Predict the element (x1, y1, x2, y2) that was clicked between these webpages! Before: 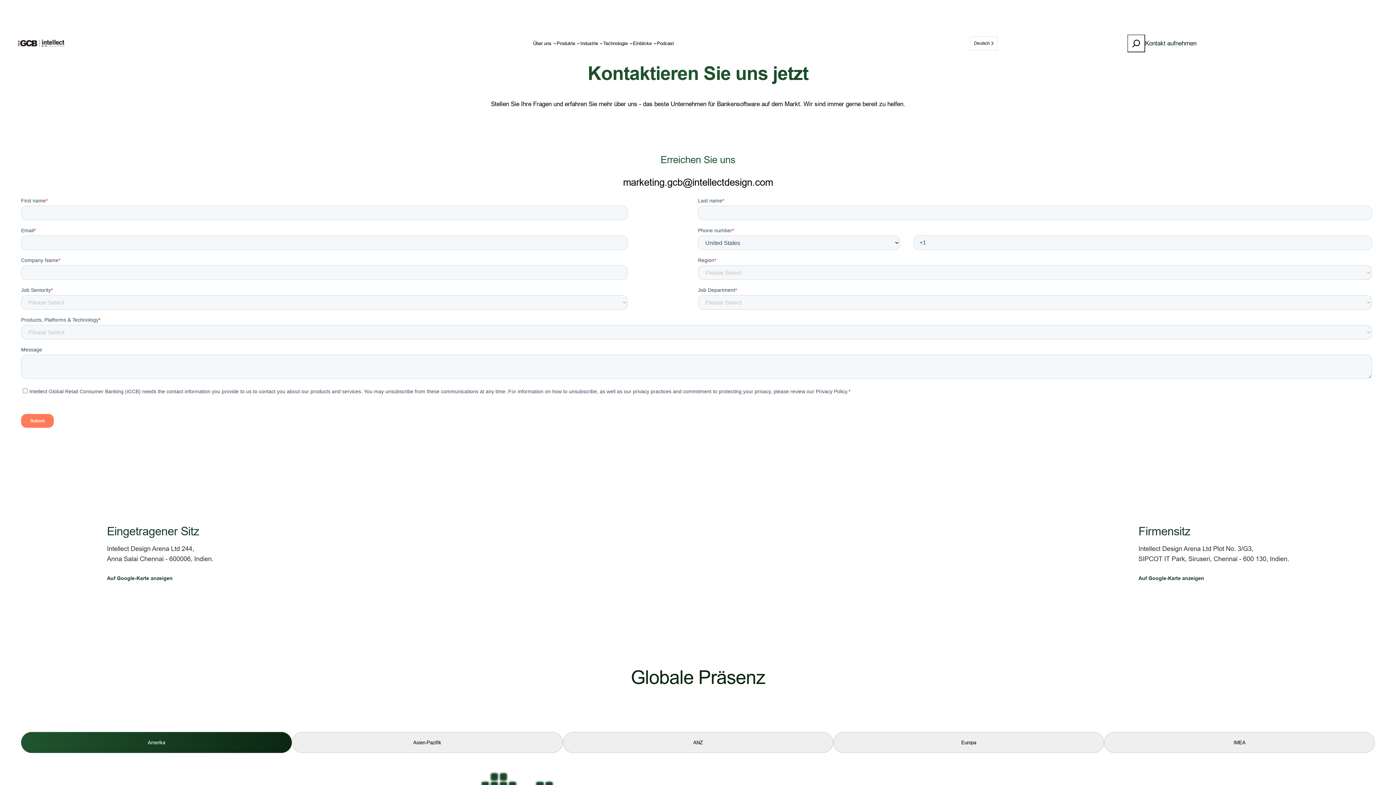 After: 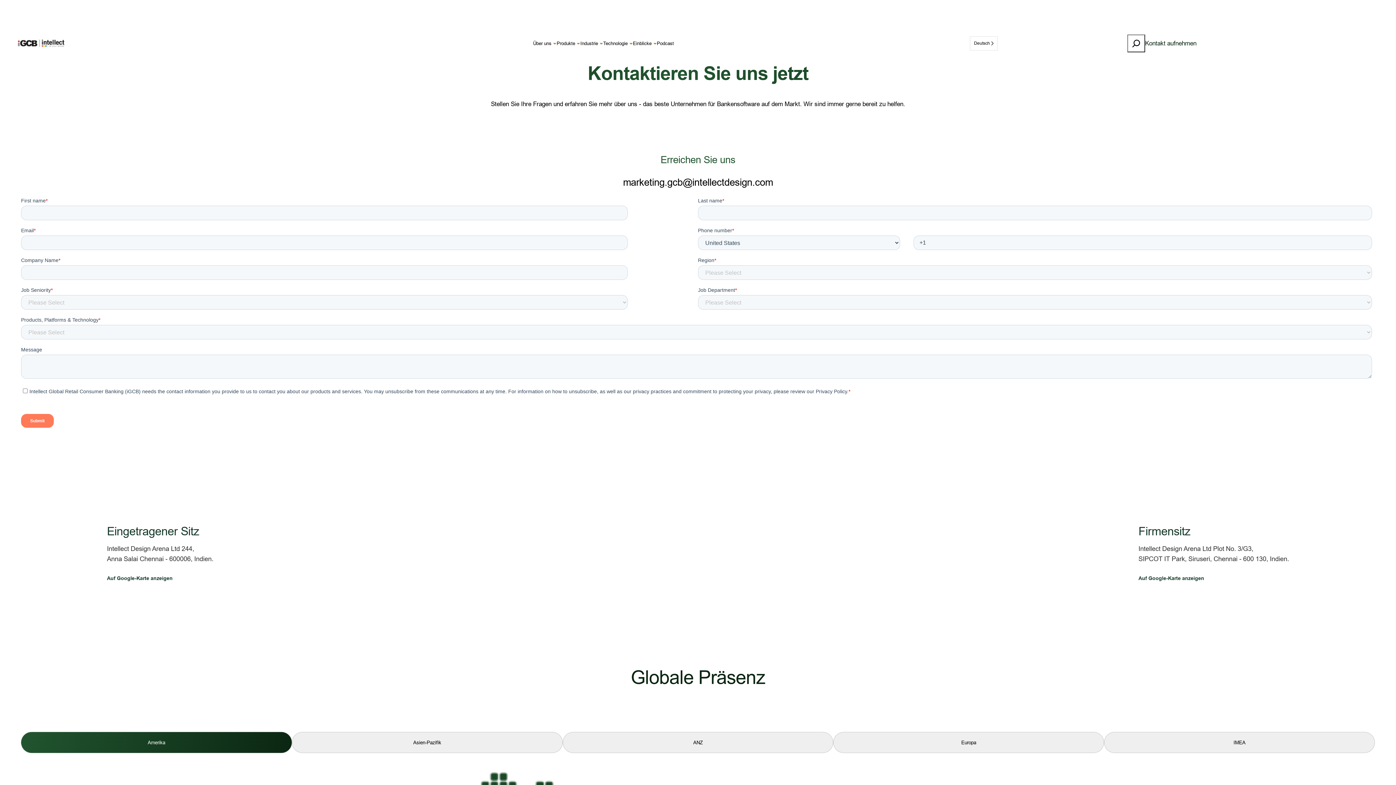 Action: bbox: (1145, 38, 1196, 48) label: Kontakt aufnehmen